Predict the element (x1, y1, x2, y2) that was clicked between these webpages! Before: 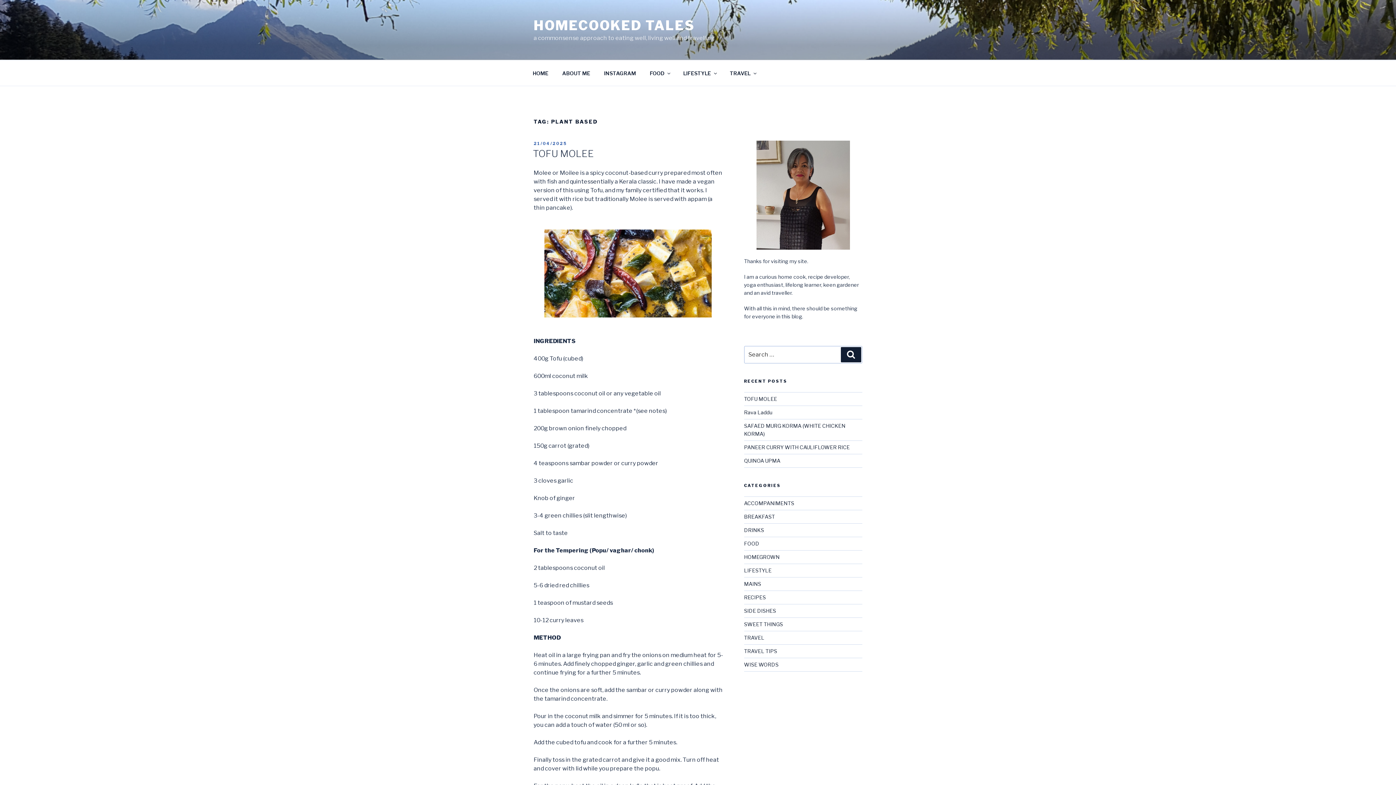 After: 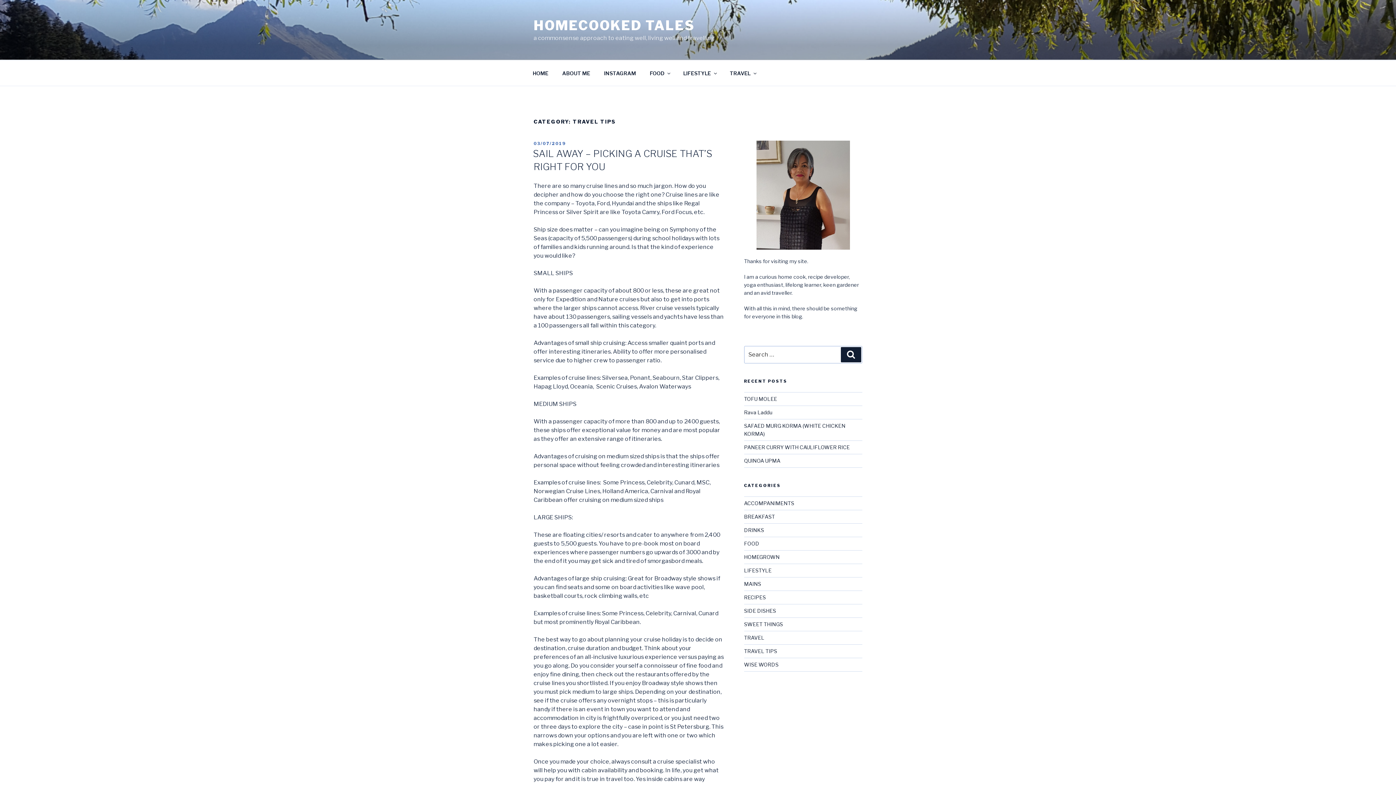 Action: bbox: (744, 648, 777, 654) label: TRAVEL TIPS